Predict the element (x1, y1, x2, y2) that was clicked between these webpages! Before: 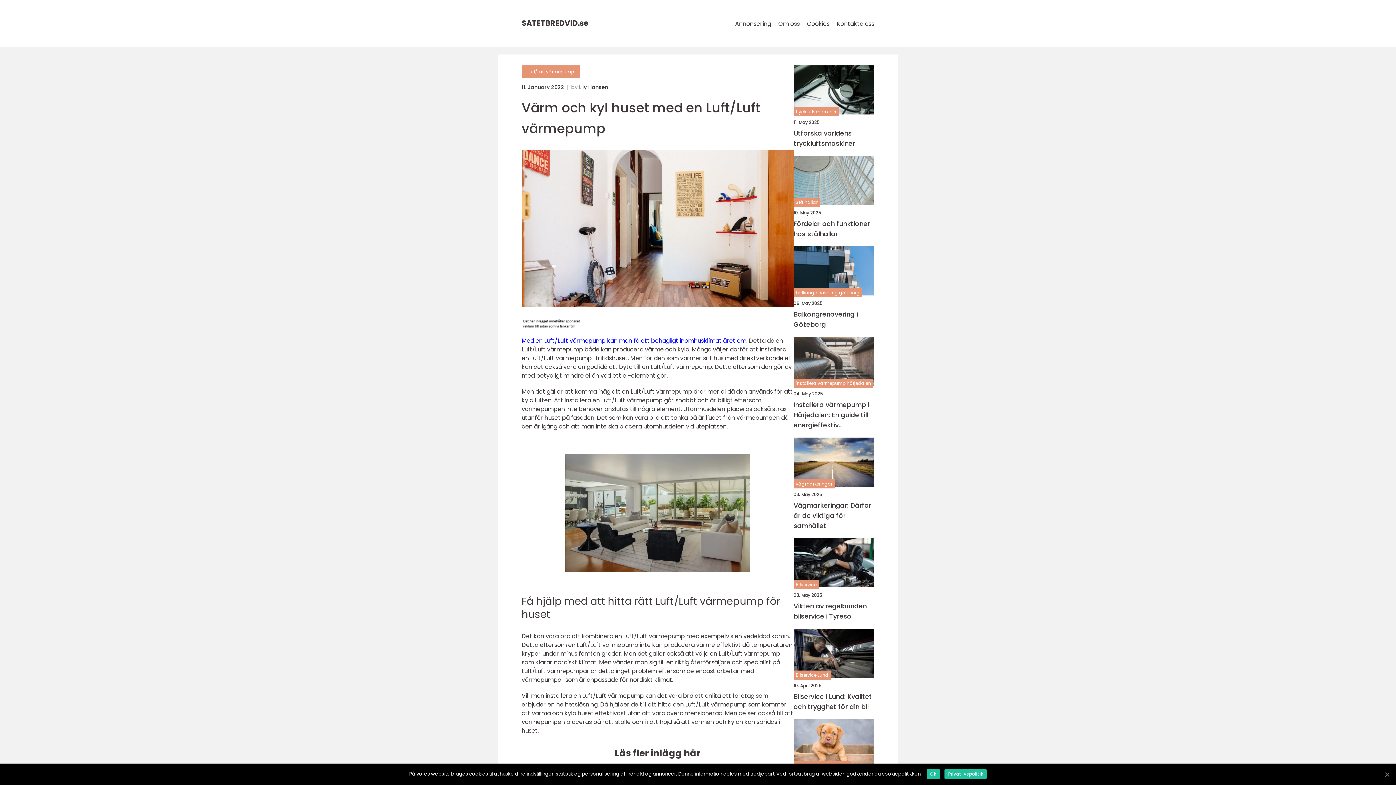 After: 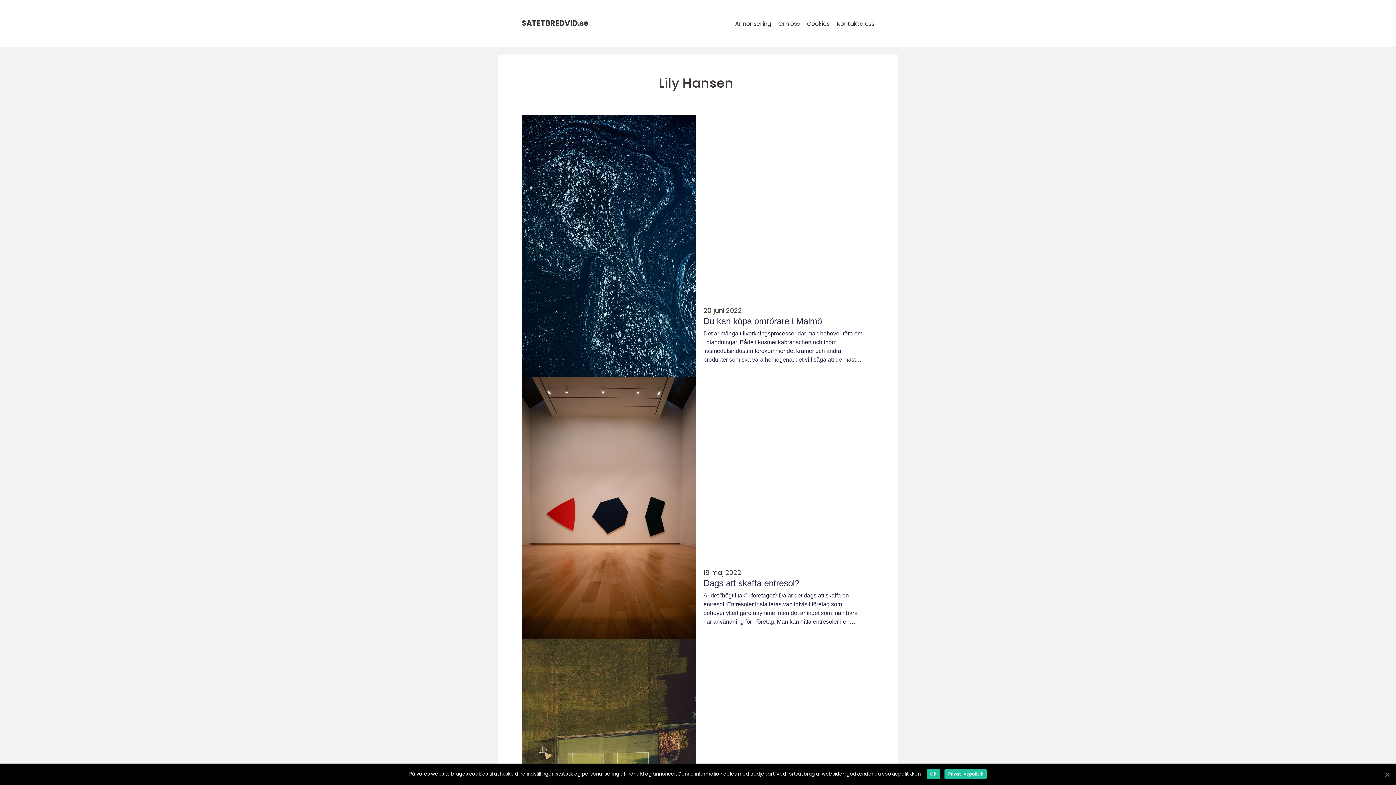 Action: bbox: (579, 84, 608, 89) label: Lily Hansen